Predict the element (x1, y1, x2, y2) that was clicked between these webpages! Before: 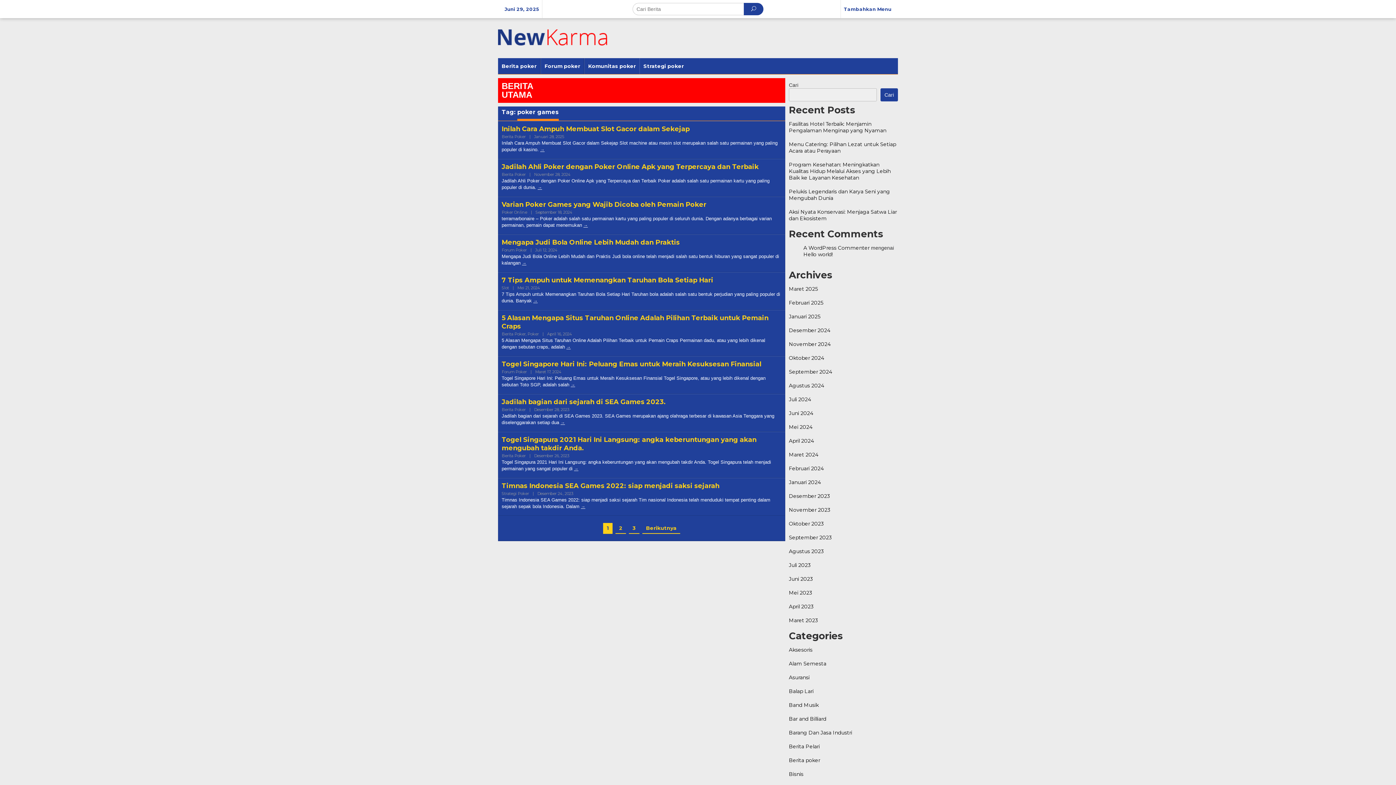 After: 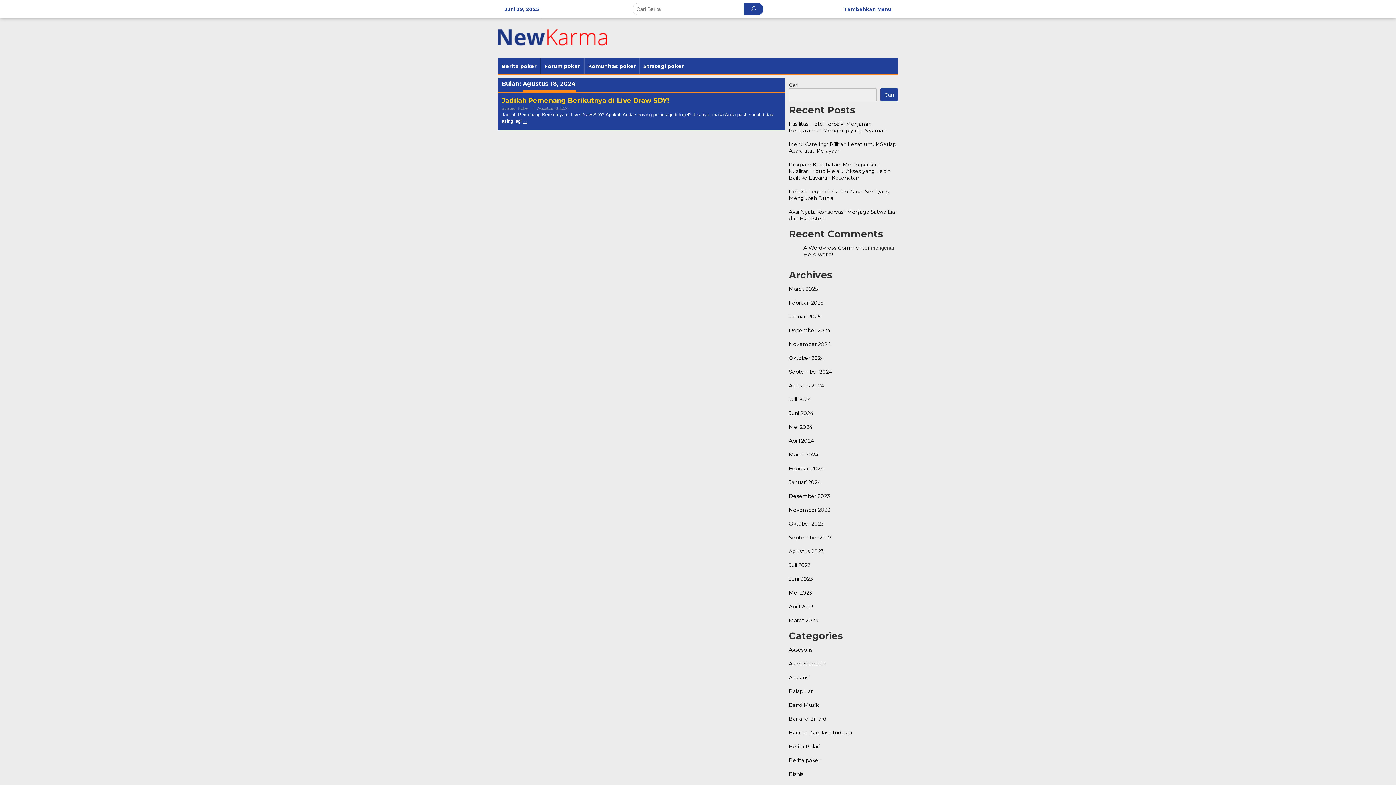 Action: bbox: (789, 382, 824, 389) label: Agustus 2024